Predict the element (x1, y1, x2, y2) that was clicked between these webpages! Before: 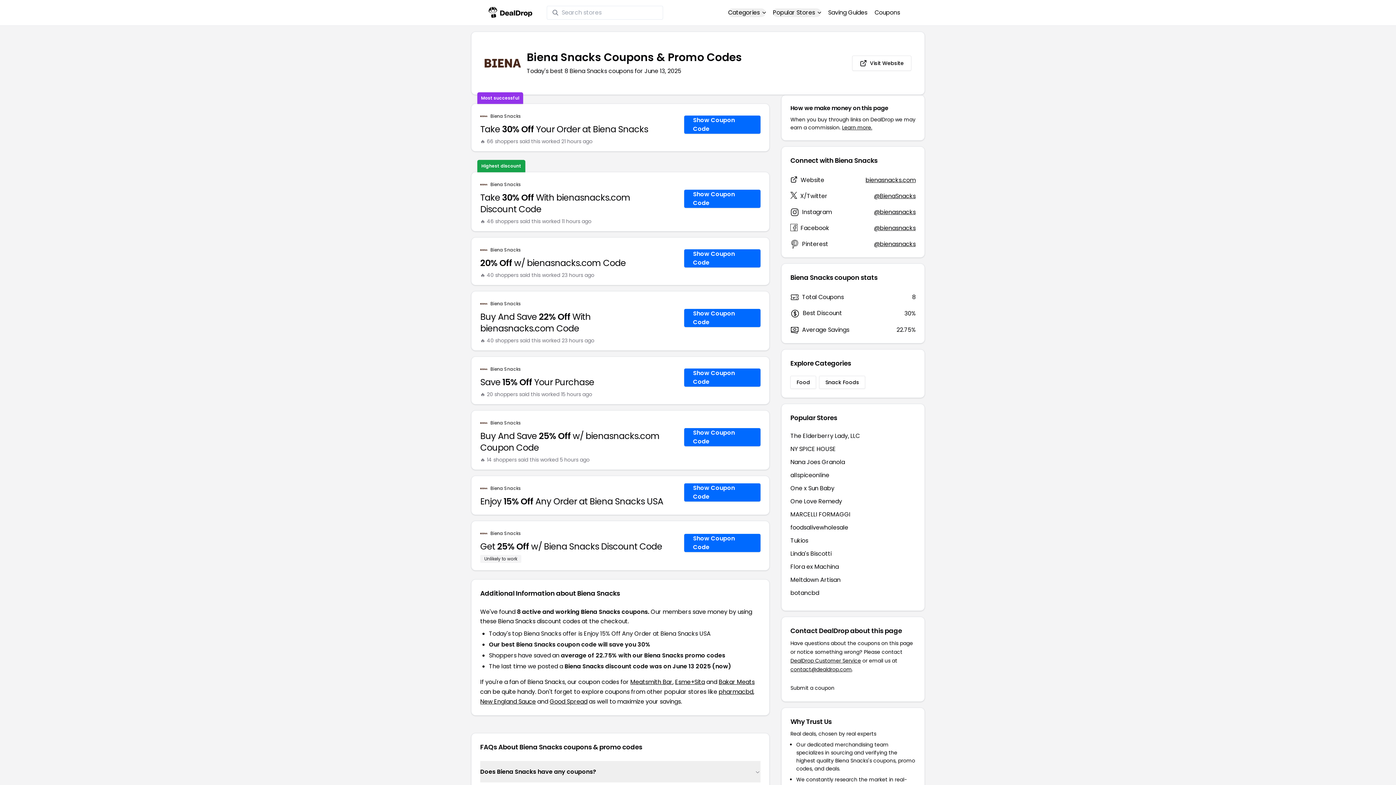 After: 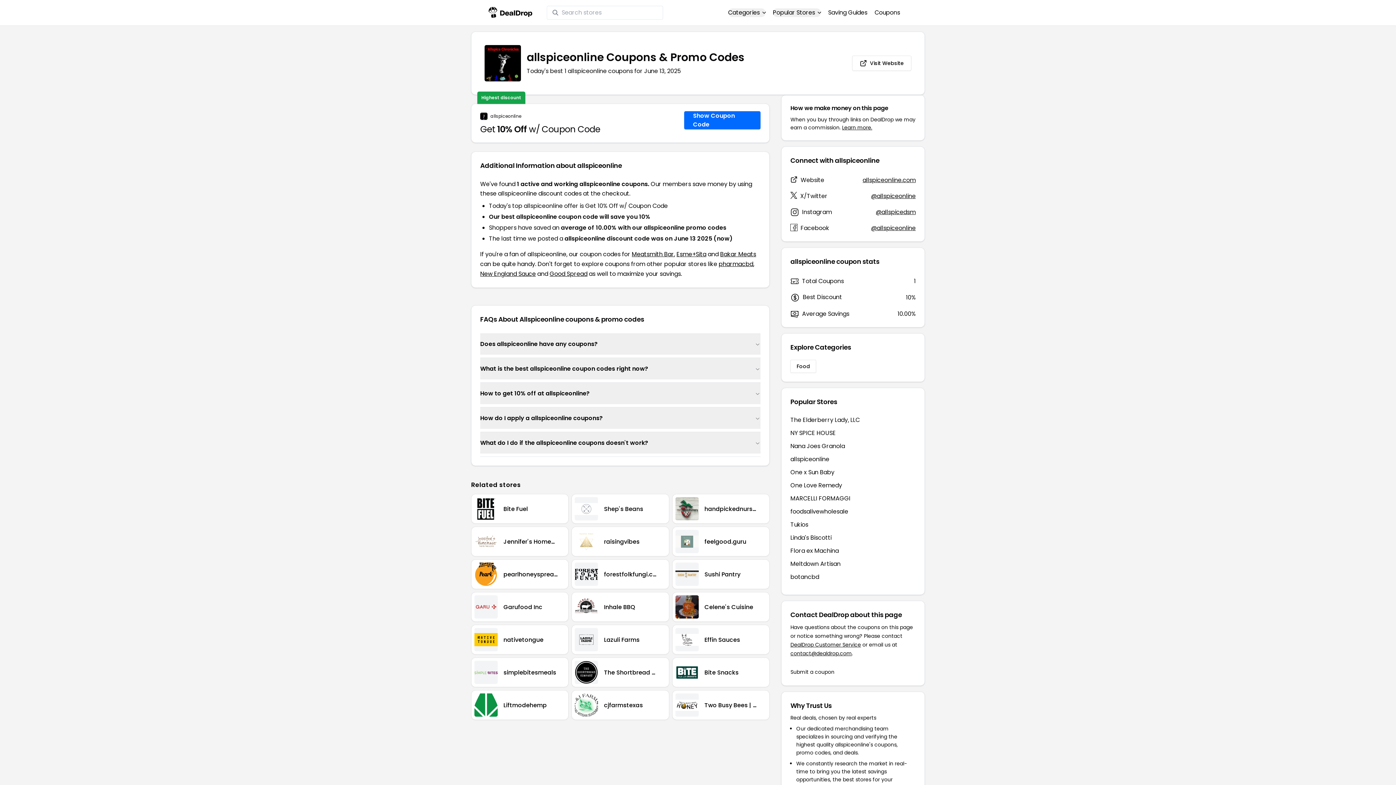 Action: bbox: (790, 471, 829, 479) label: allspiceonline